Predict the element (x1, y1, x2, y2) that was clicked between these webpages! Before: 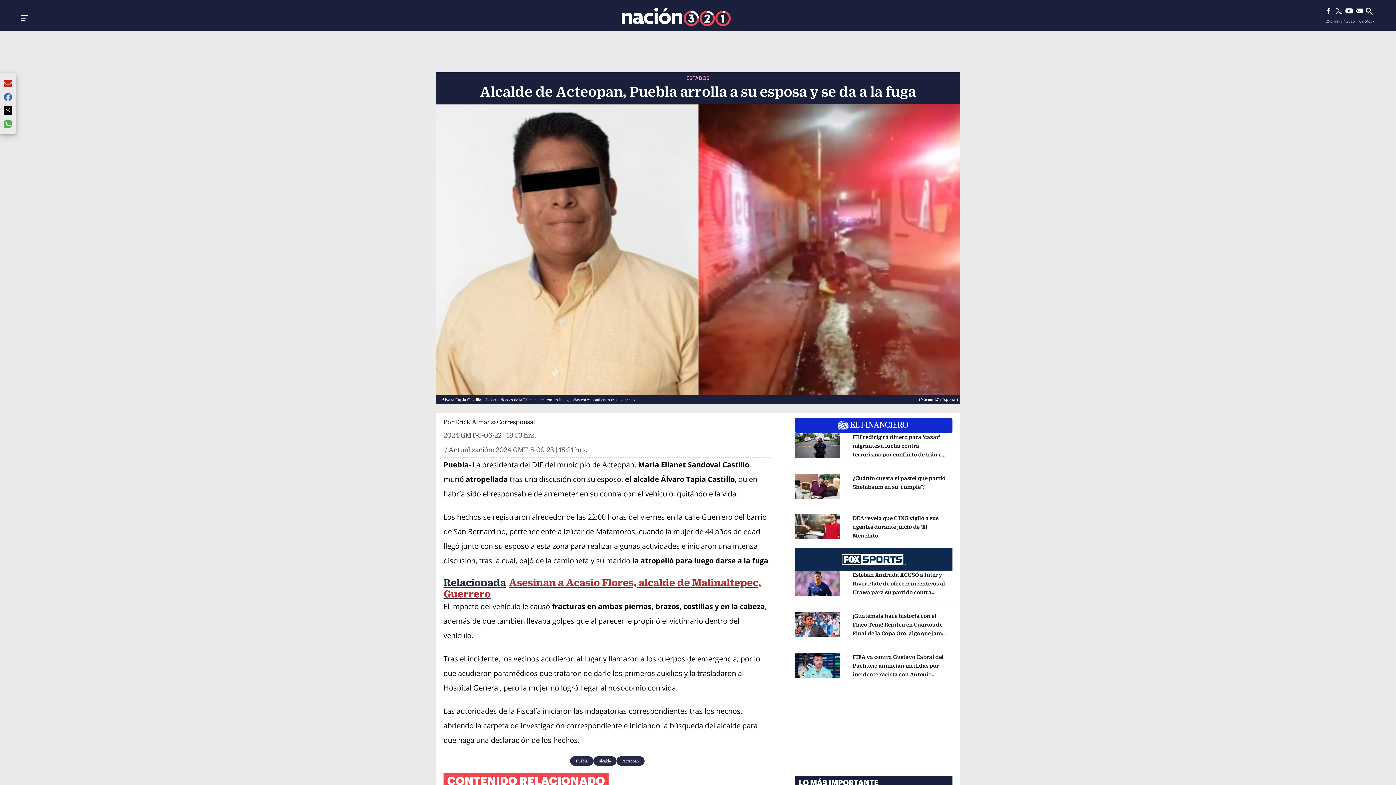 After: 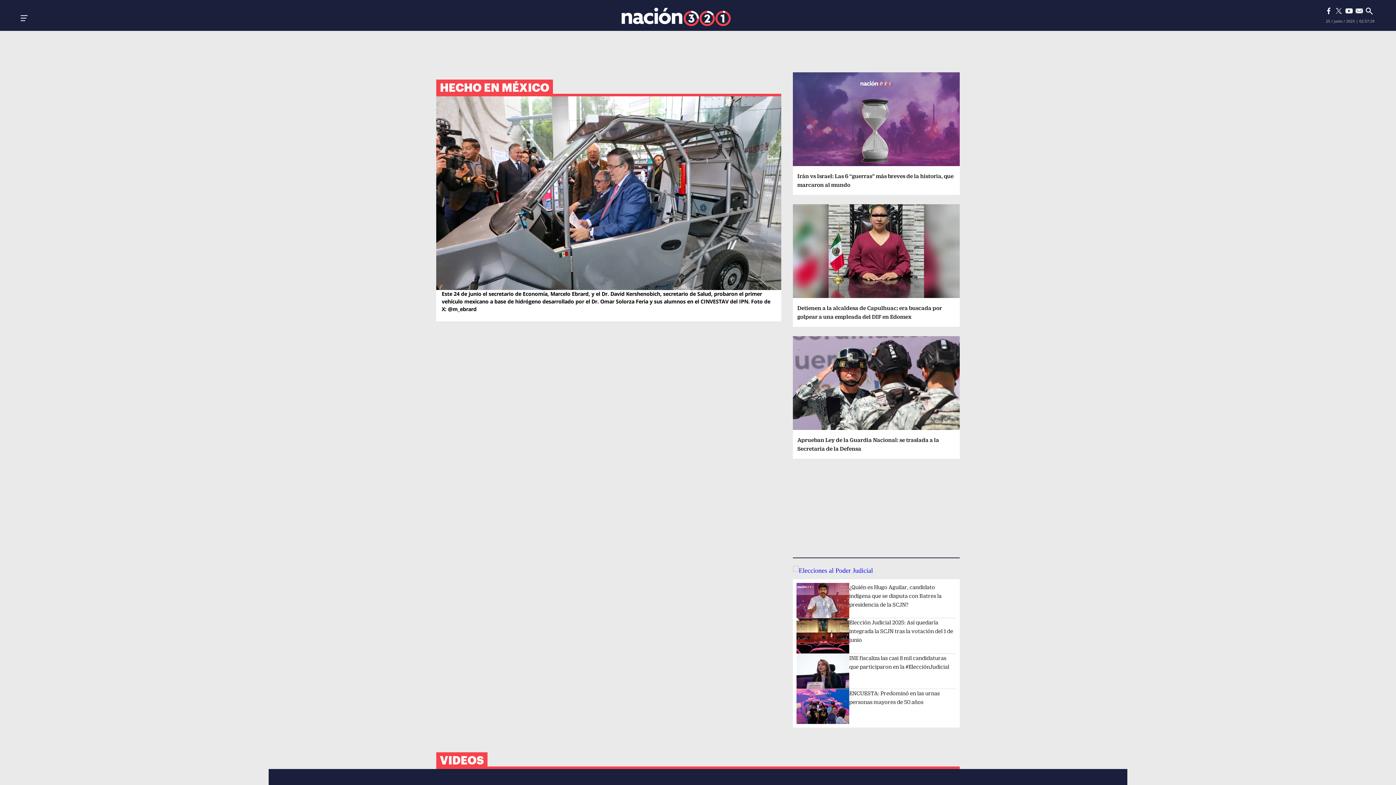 Action: bbox: (621, 4, 730, 29)